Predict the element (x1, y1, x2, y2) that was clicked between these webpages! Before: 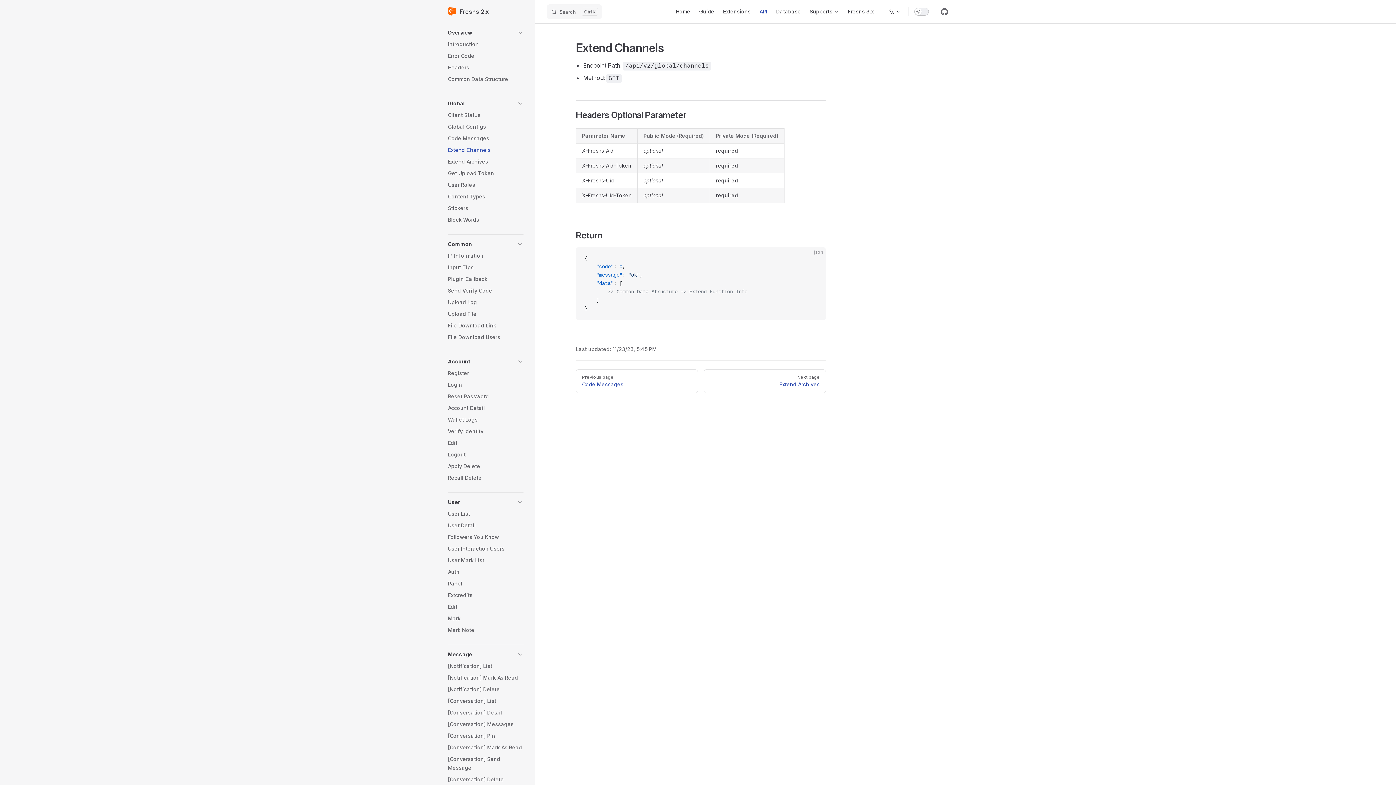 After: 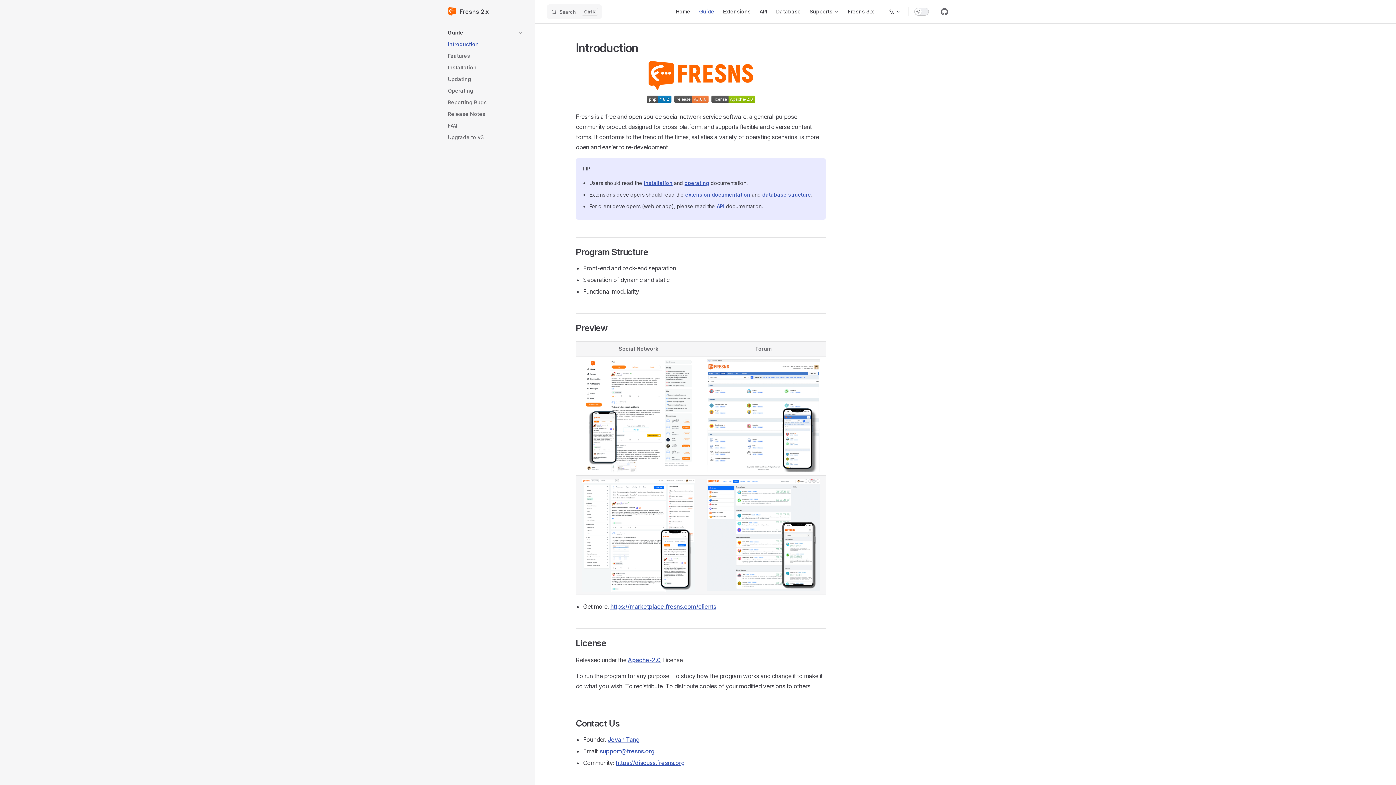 Action: bbox: (694, 0, 718, 23) label: Guide